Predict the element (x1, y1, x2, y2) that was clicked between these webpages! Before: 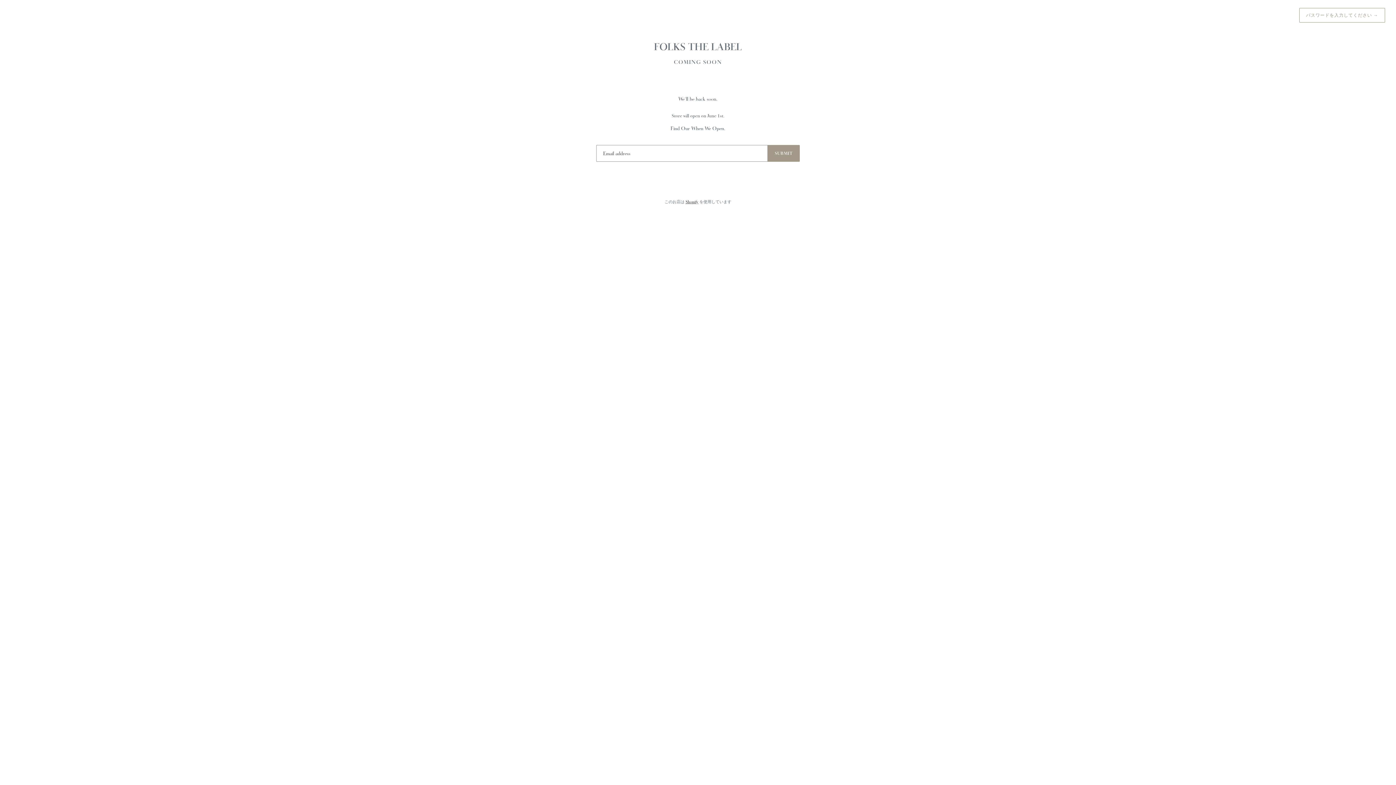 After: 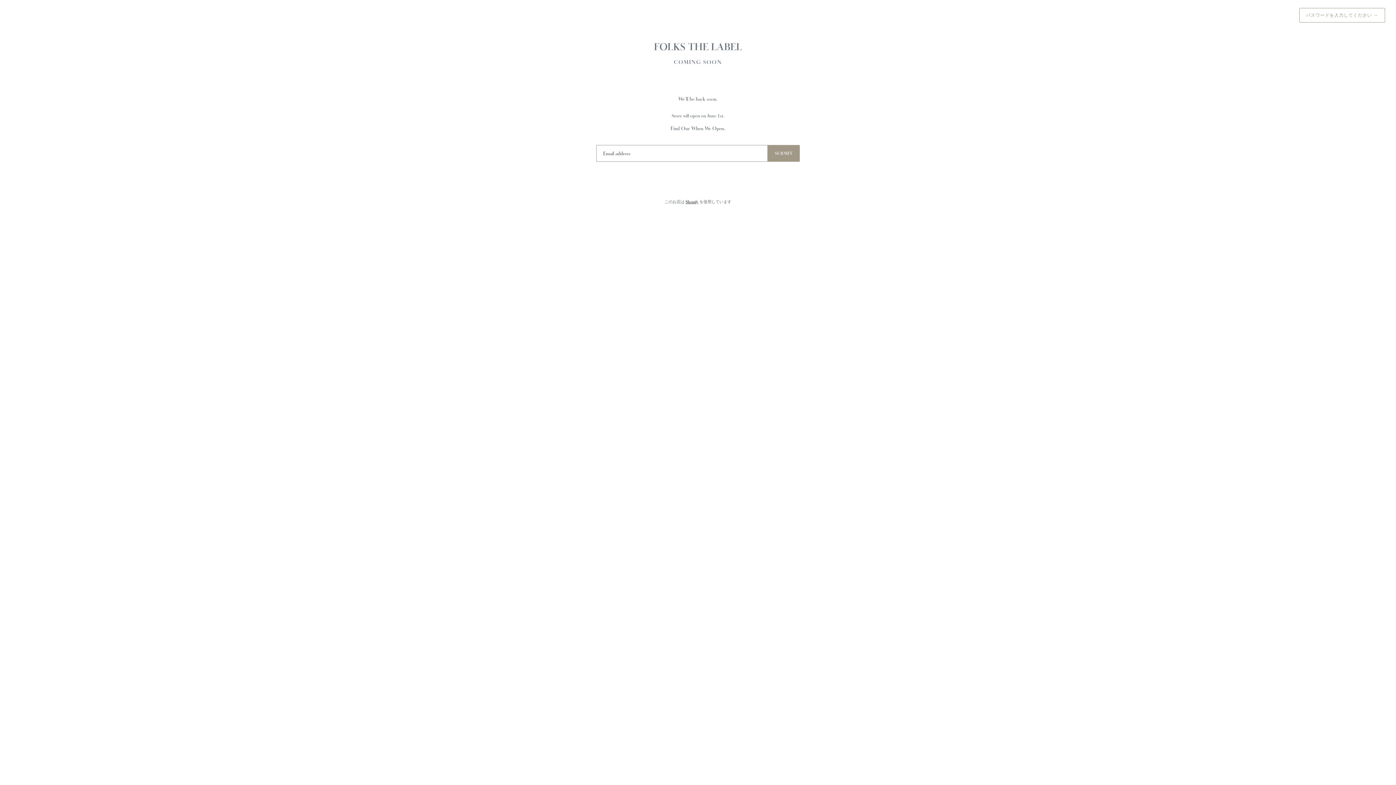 Action: label: Shopify bbox: (685, 199, 698, 204)